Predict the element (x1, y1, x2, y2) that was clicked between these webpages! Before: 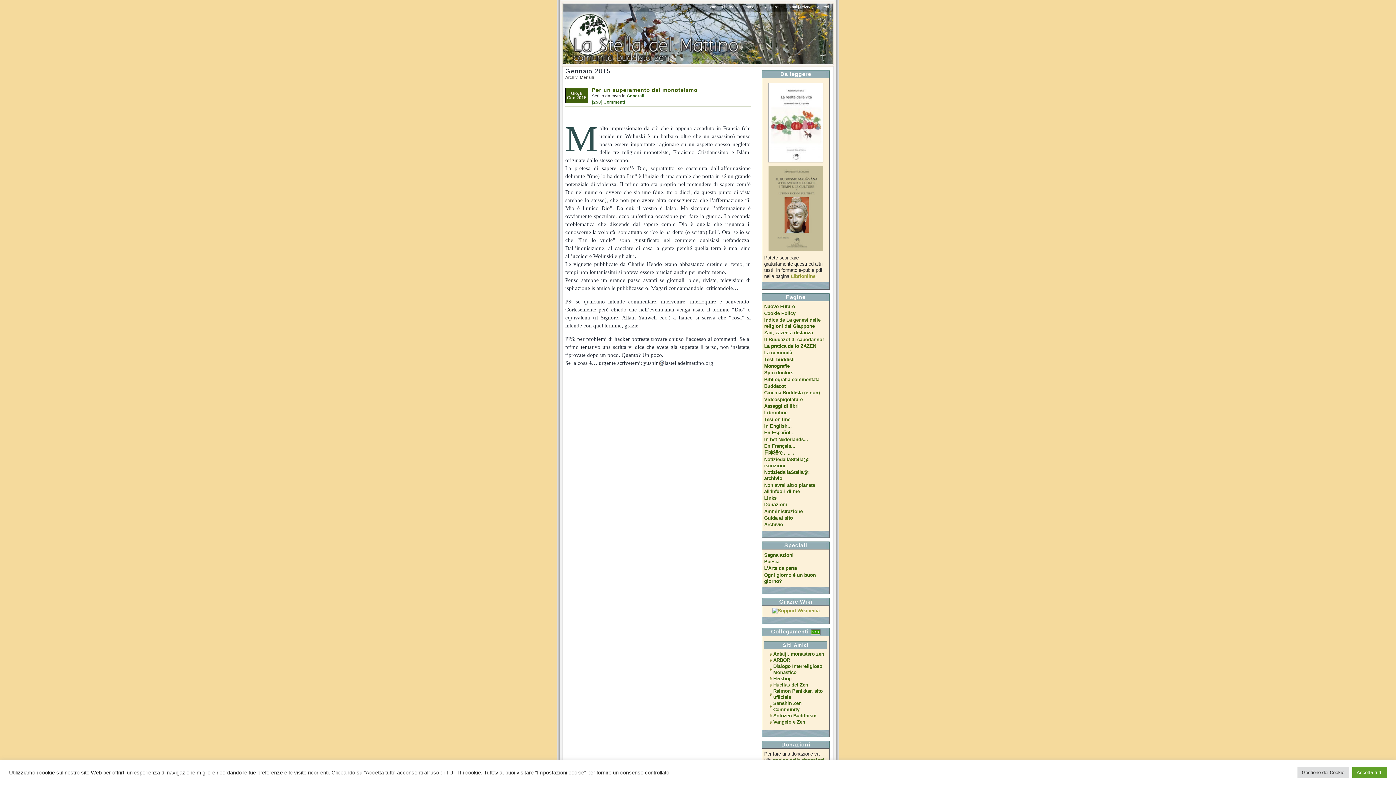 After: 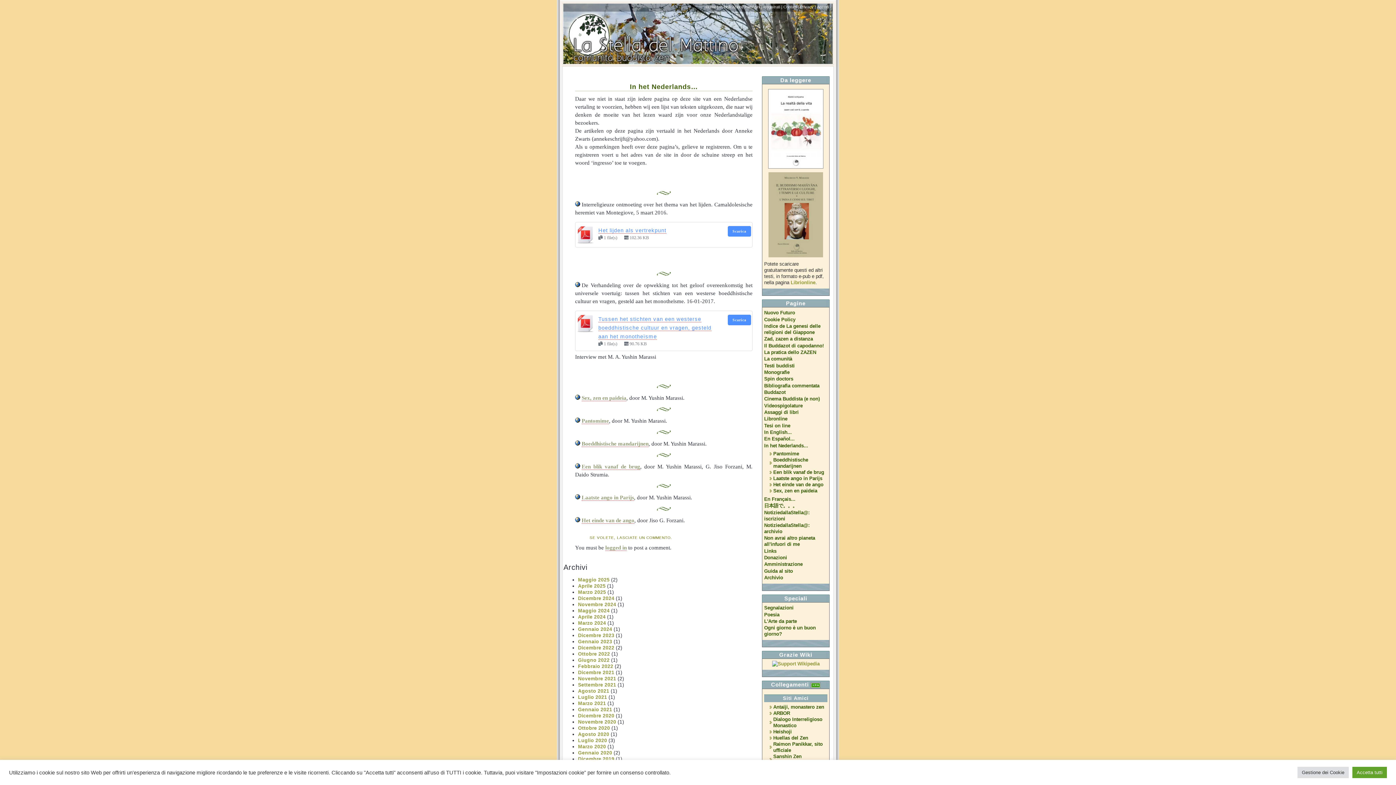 Action: bbox: (764, 437, 808, 442) label: In het Nederlands...